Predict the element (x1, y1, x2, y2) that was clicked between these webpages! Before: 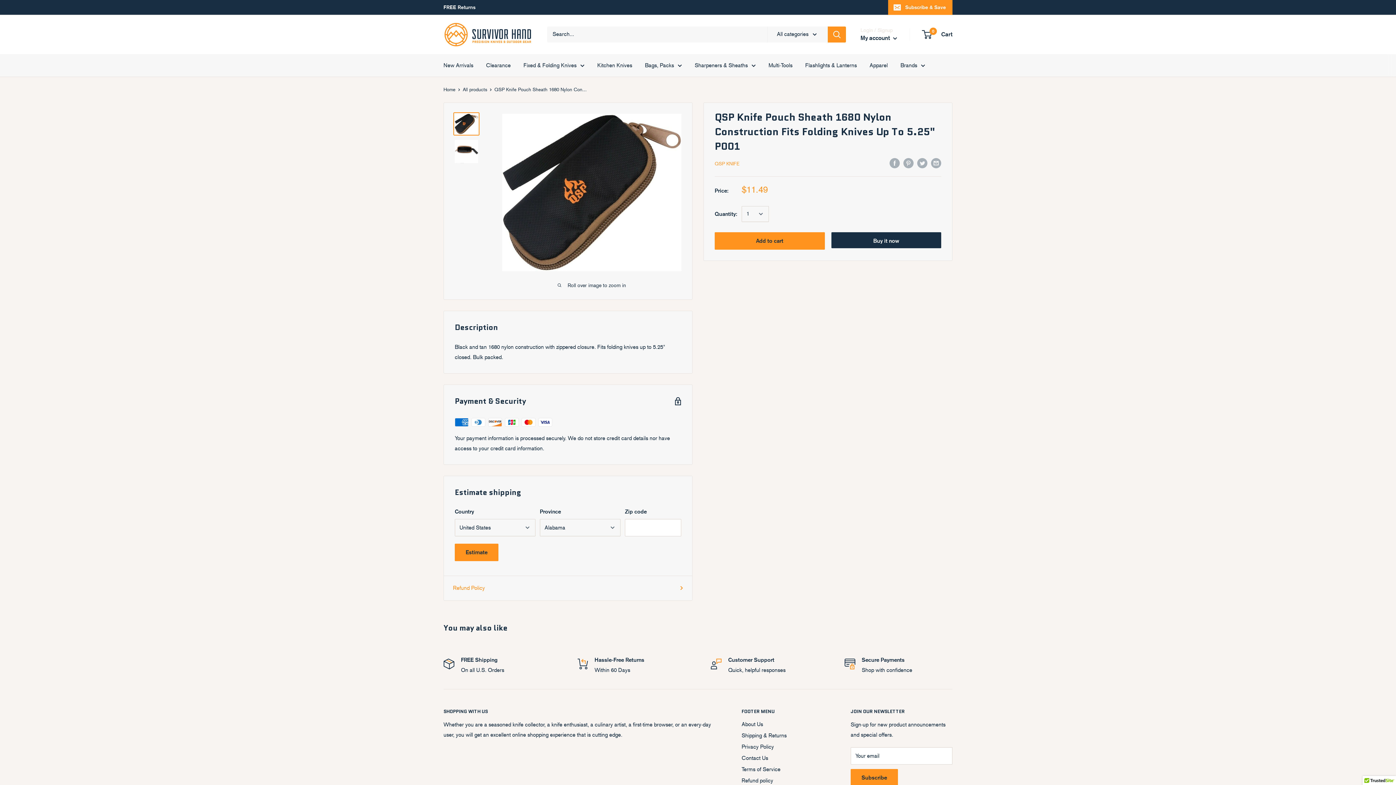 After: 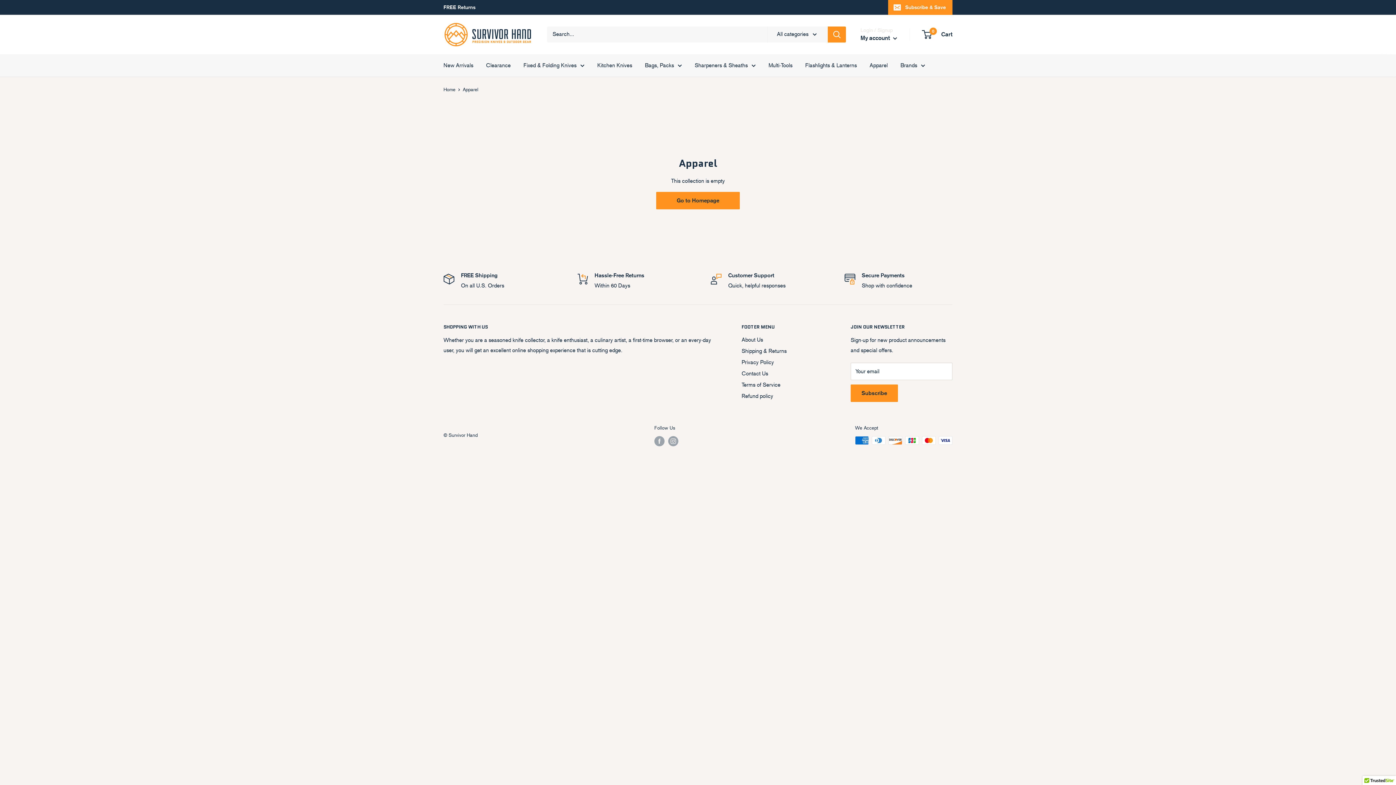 Action: bbox: (869, 60, 888, 70) label: Apparel